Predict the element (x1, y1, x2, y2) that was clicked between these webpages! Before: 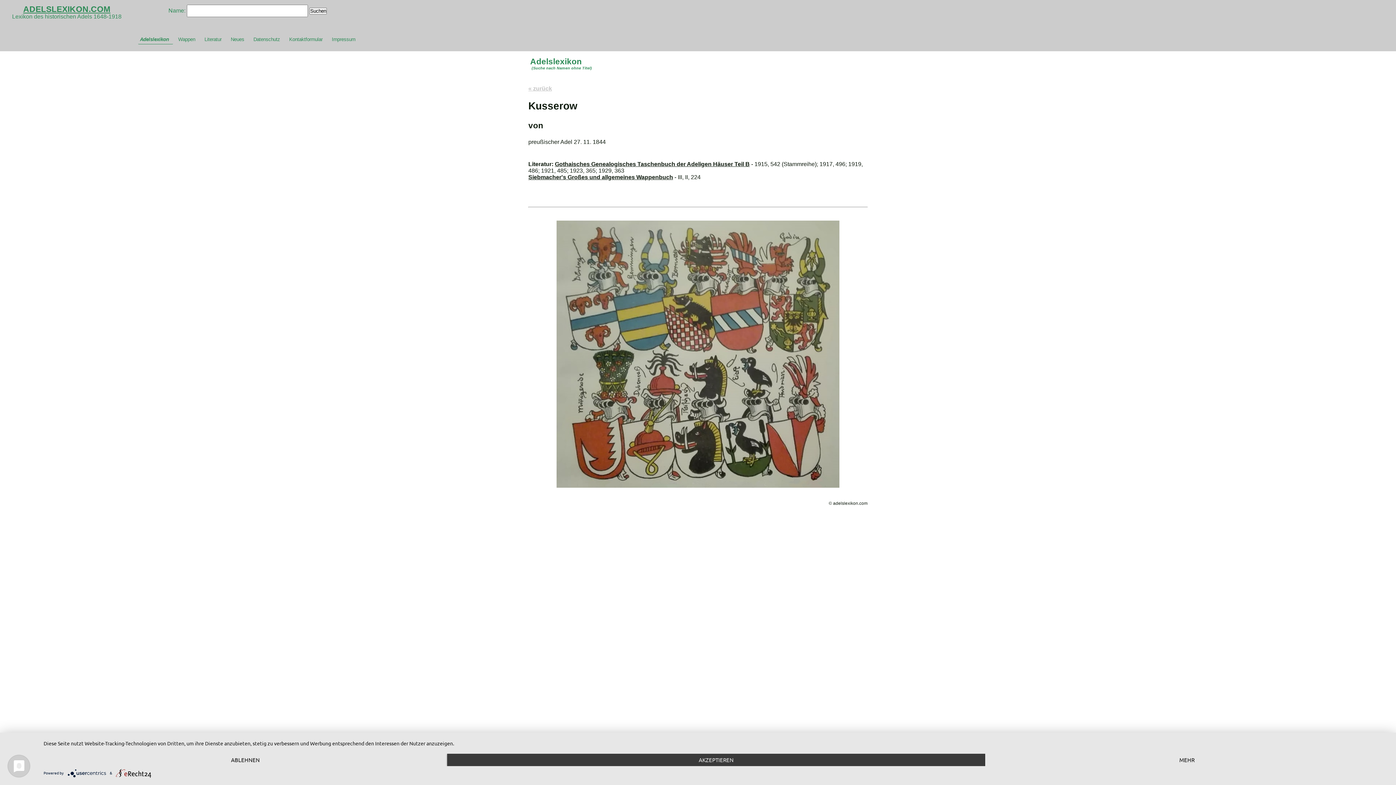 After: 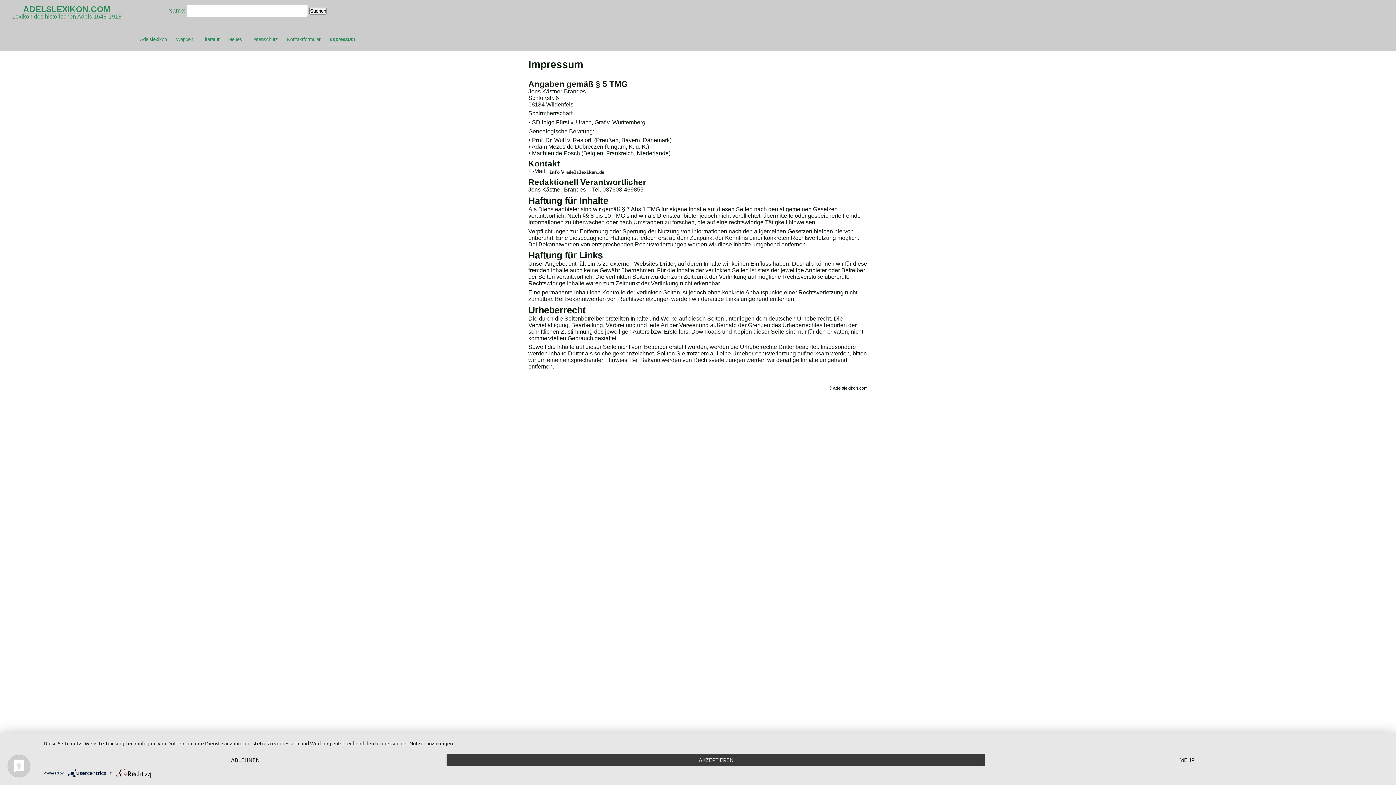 Action: label: Impressum bbox: (330, 34, 360, 43)